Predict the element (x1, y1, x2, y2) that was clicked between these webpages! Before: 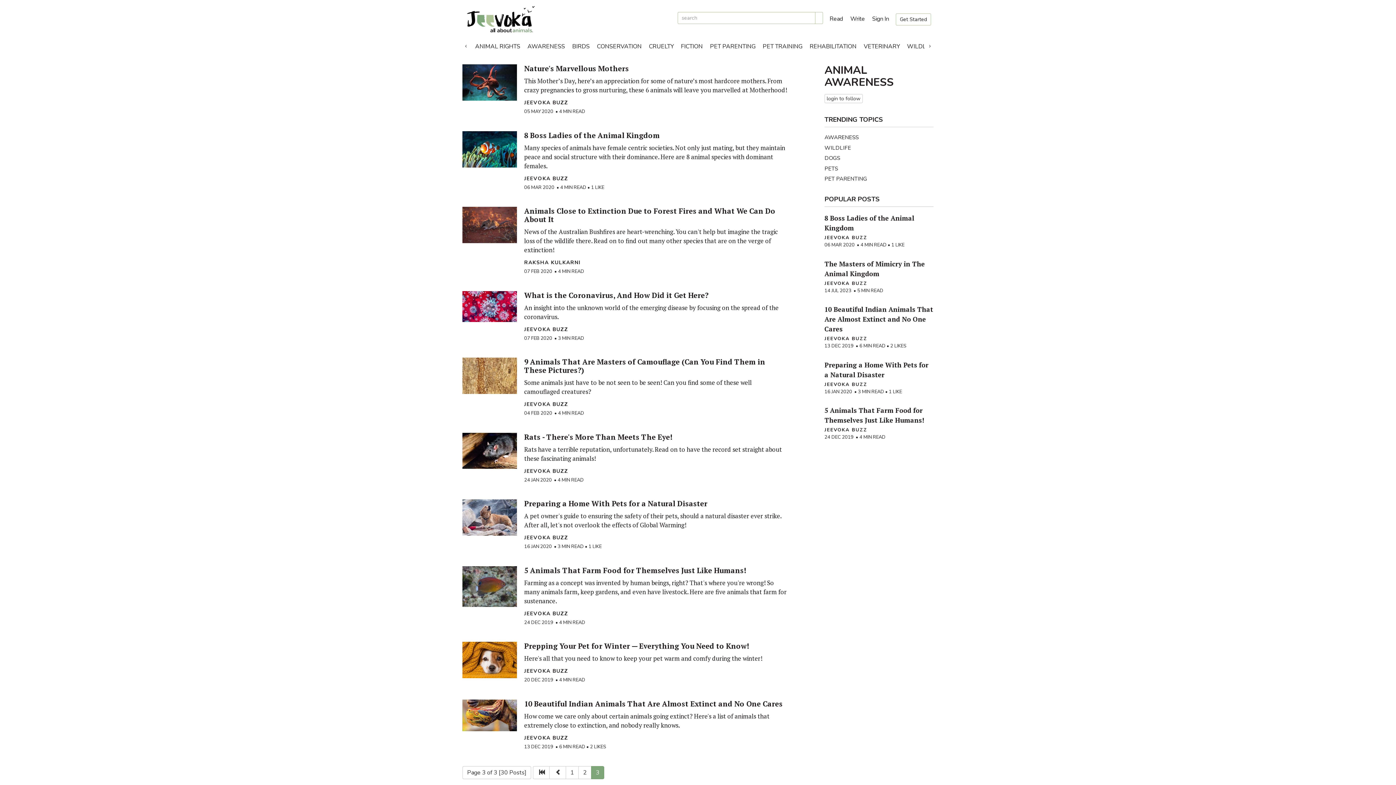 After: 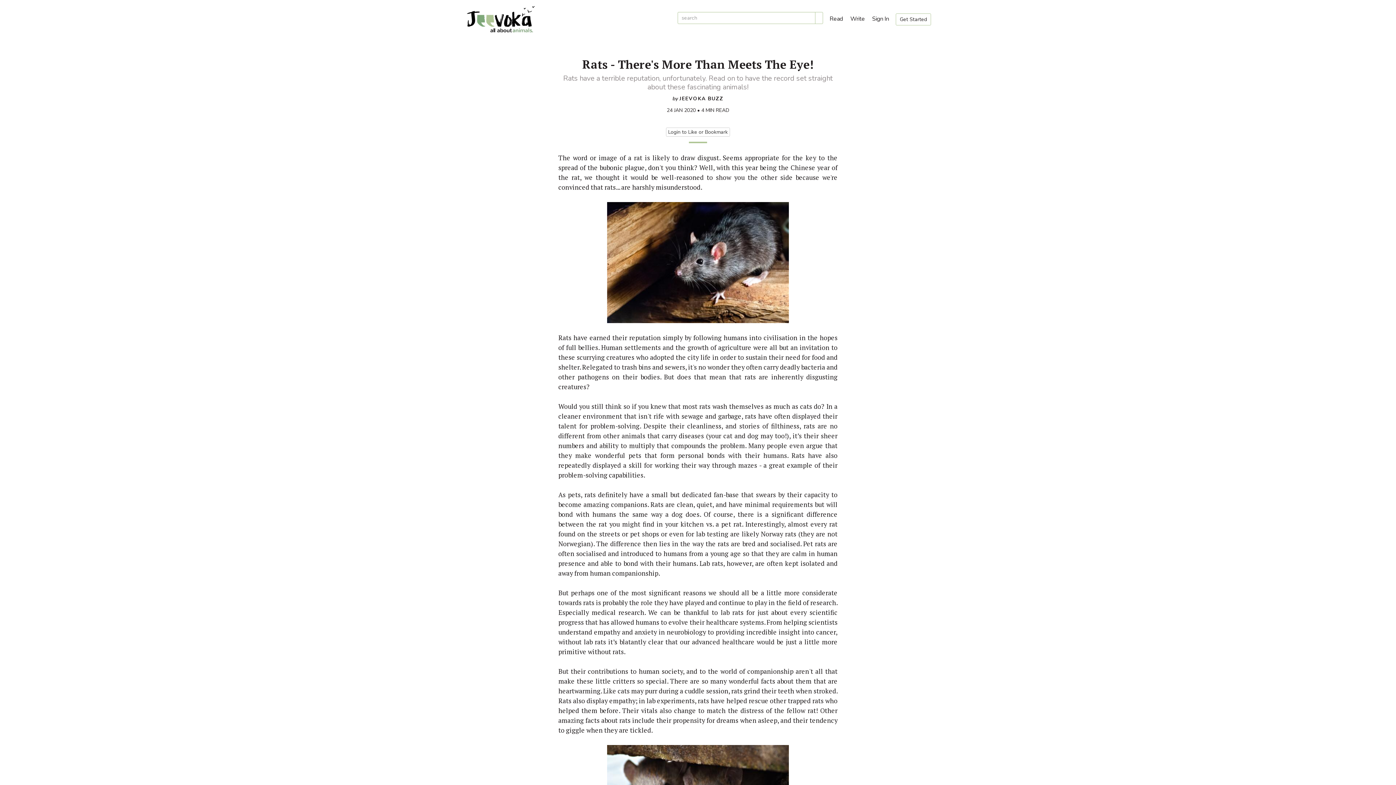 Action: bbox: (462, 432, 517, 469)